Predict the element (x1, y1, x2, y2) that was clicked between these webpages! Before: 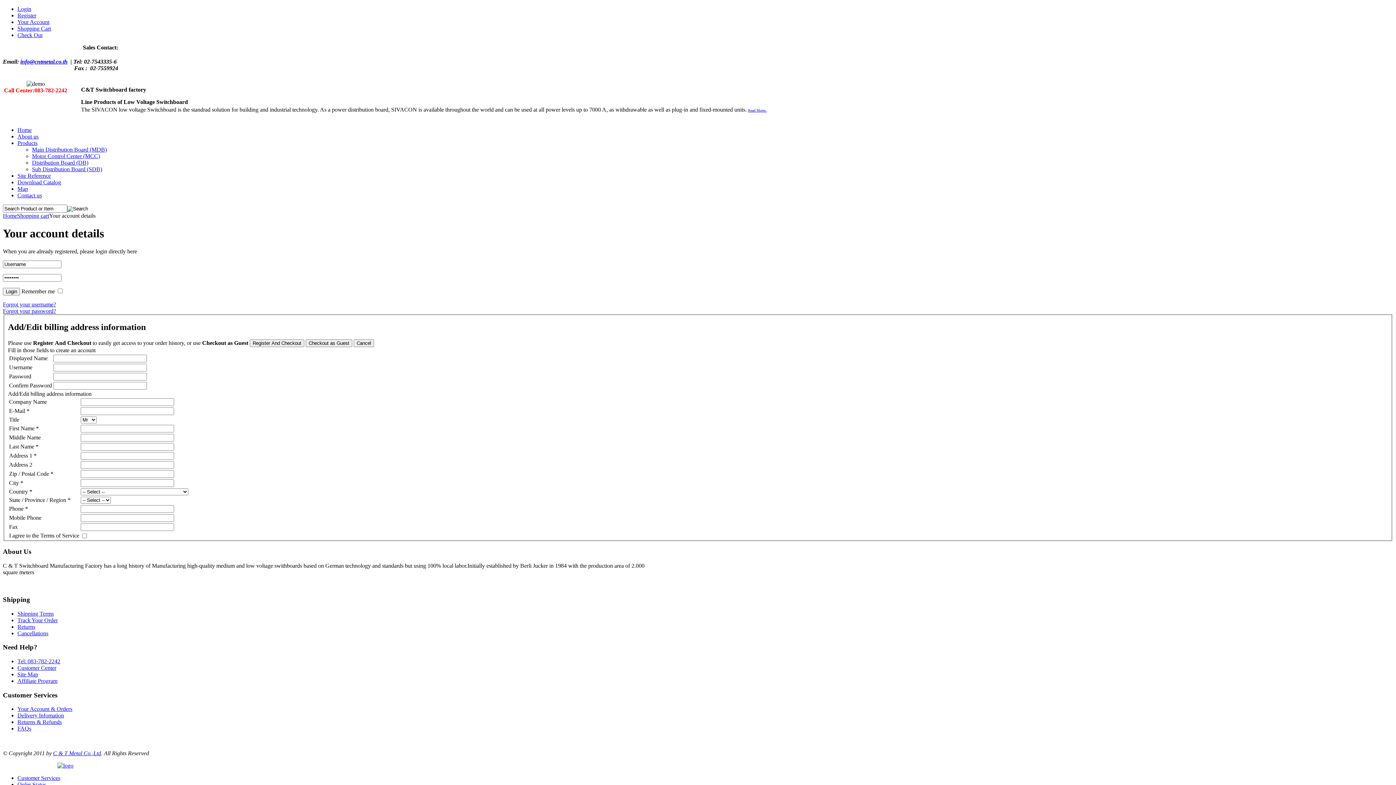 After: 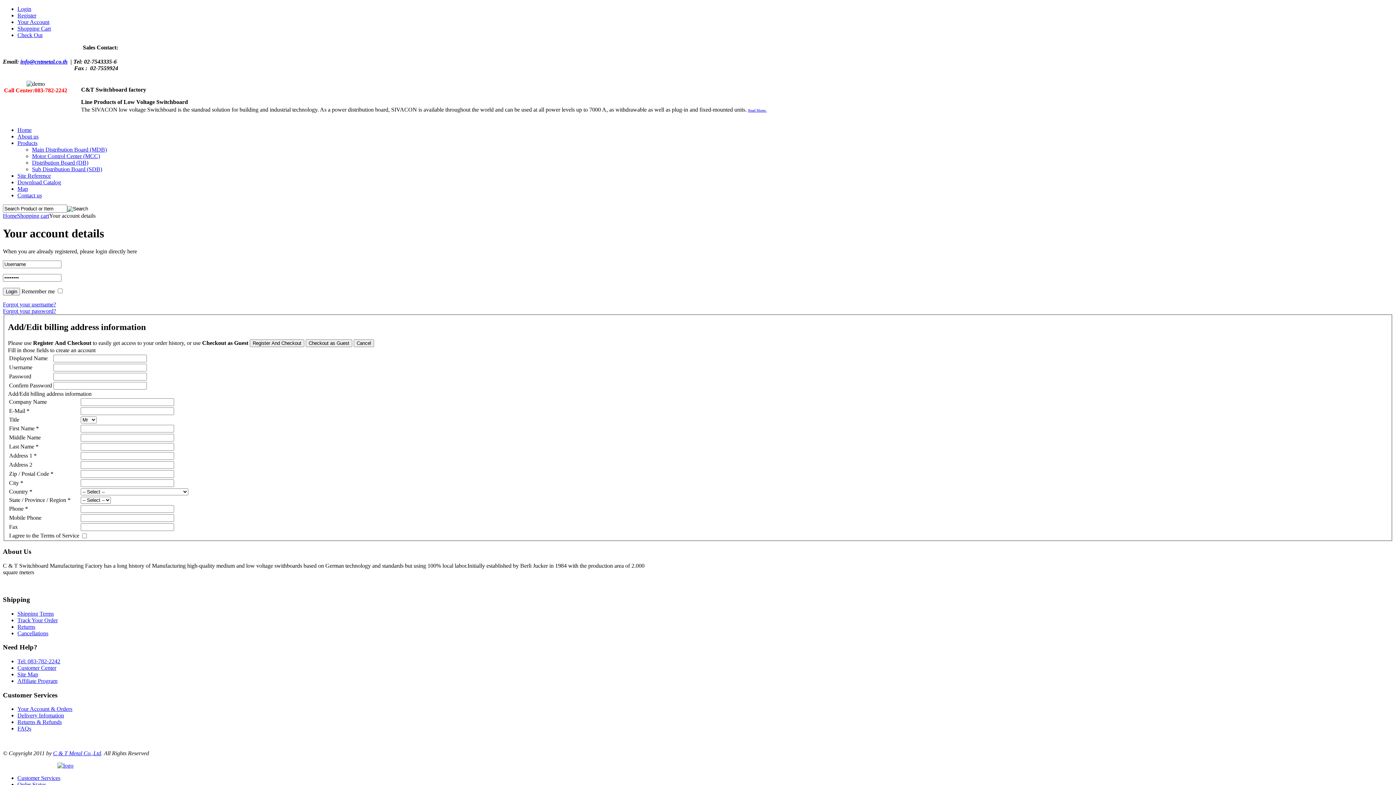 Action: bbox: (2, 763, 73, 769)